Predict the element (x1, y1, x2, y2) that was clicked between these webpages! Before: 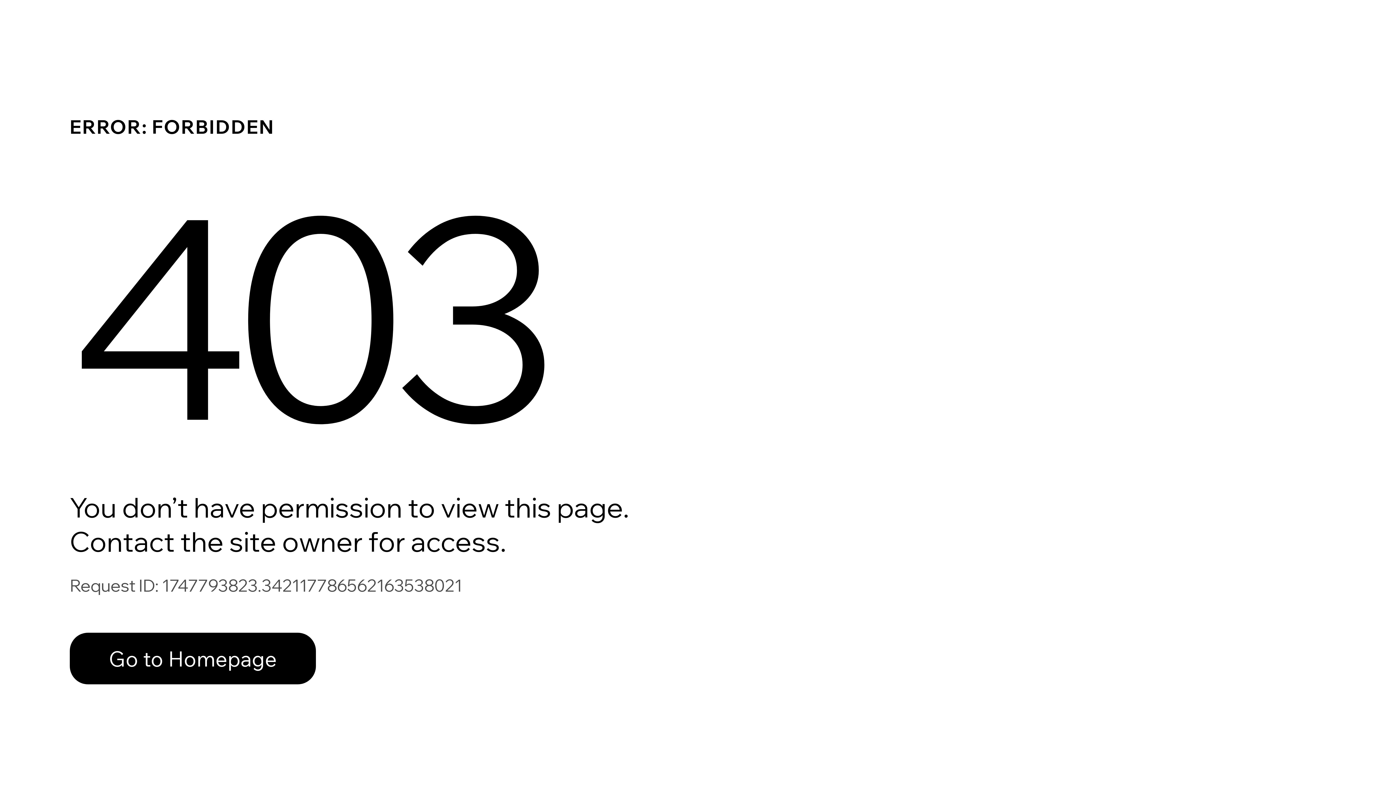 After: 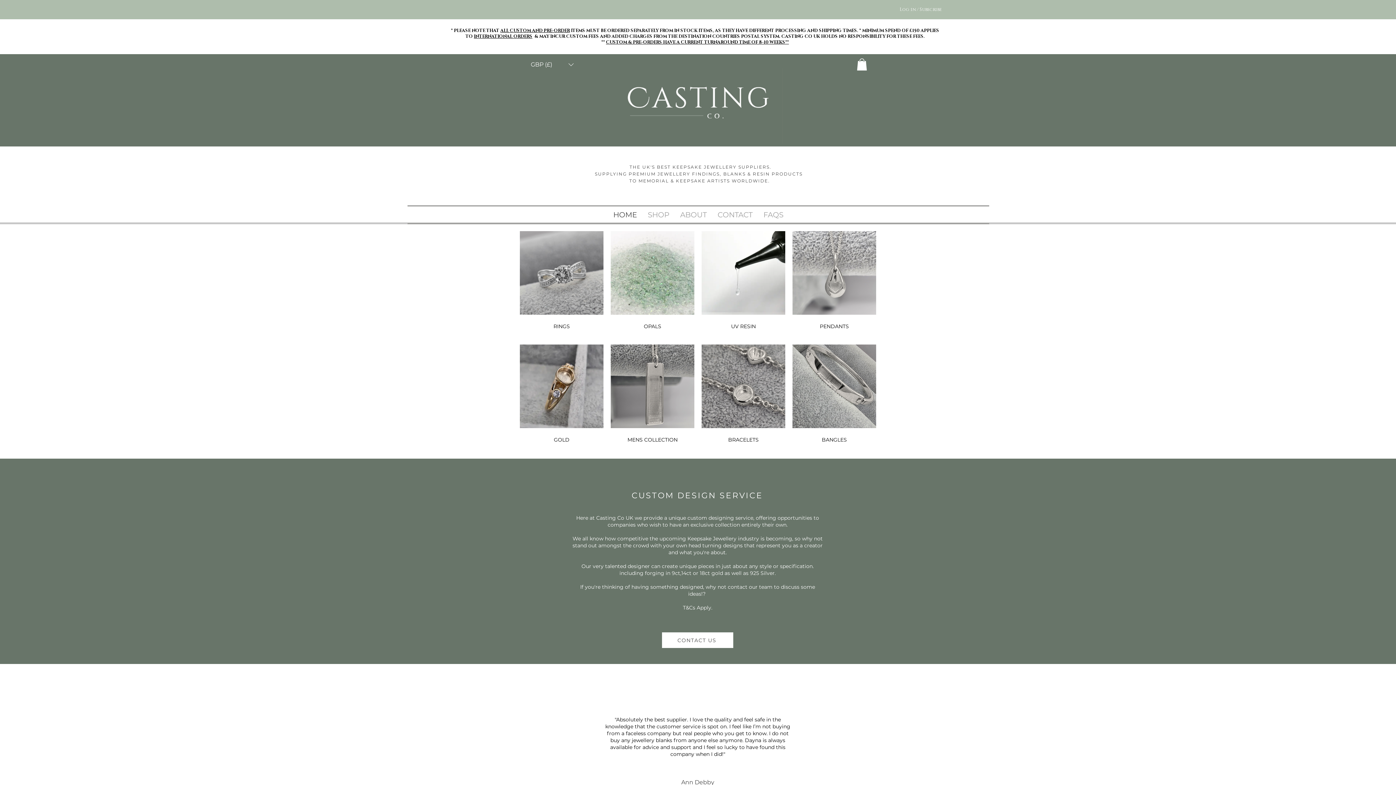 Action: bbox: (69, 633, 316, 684) label: Go to Homepage